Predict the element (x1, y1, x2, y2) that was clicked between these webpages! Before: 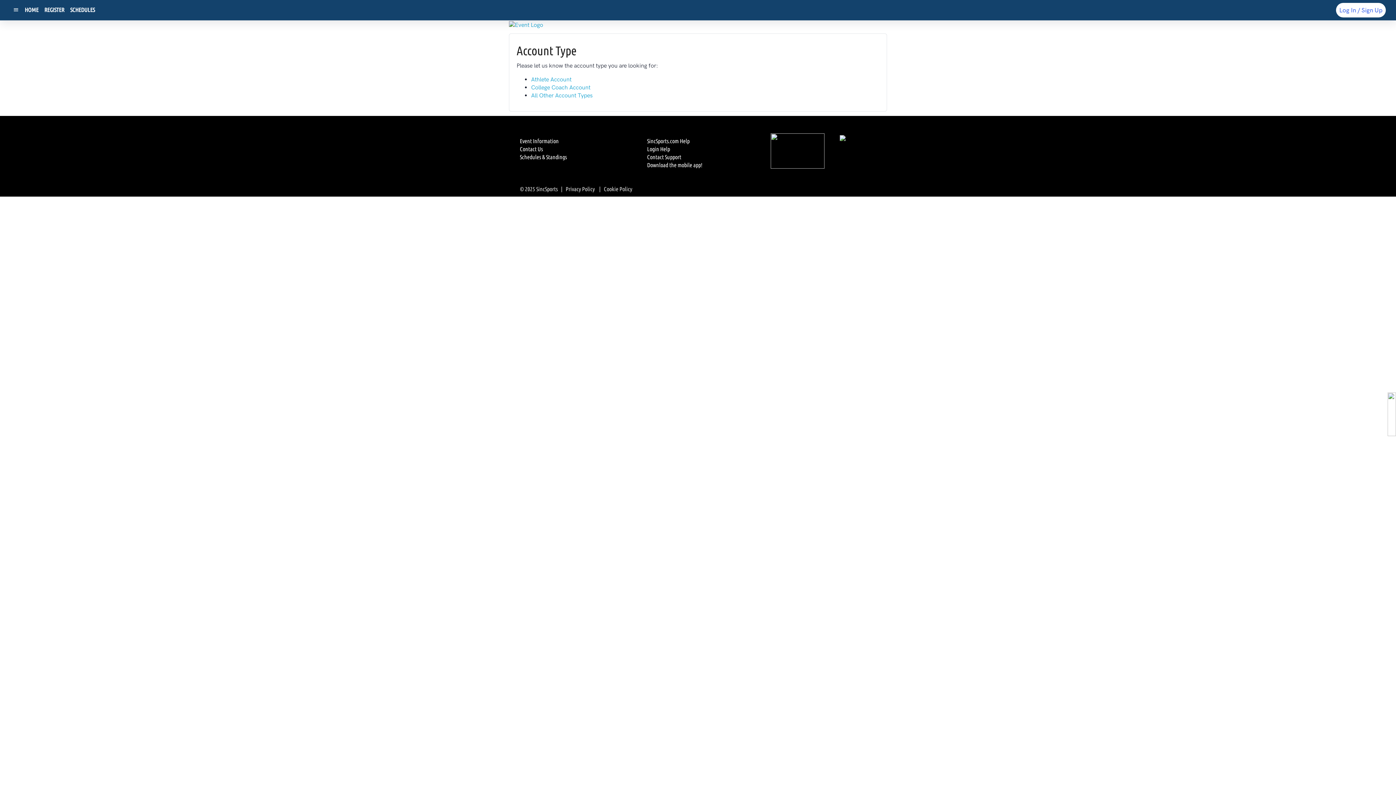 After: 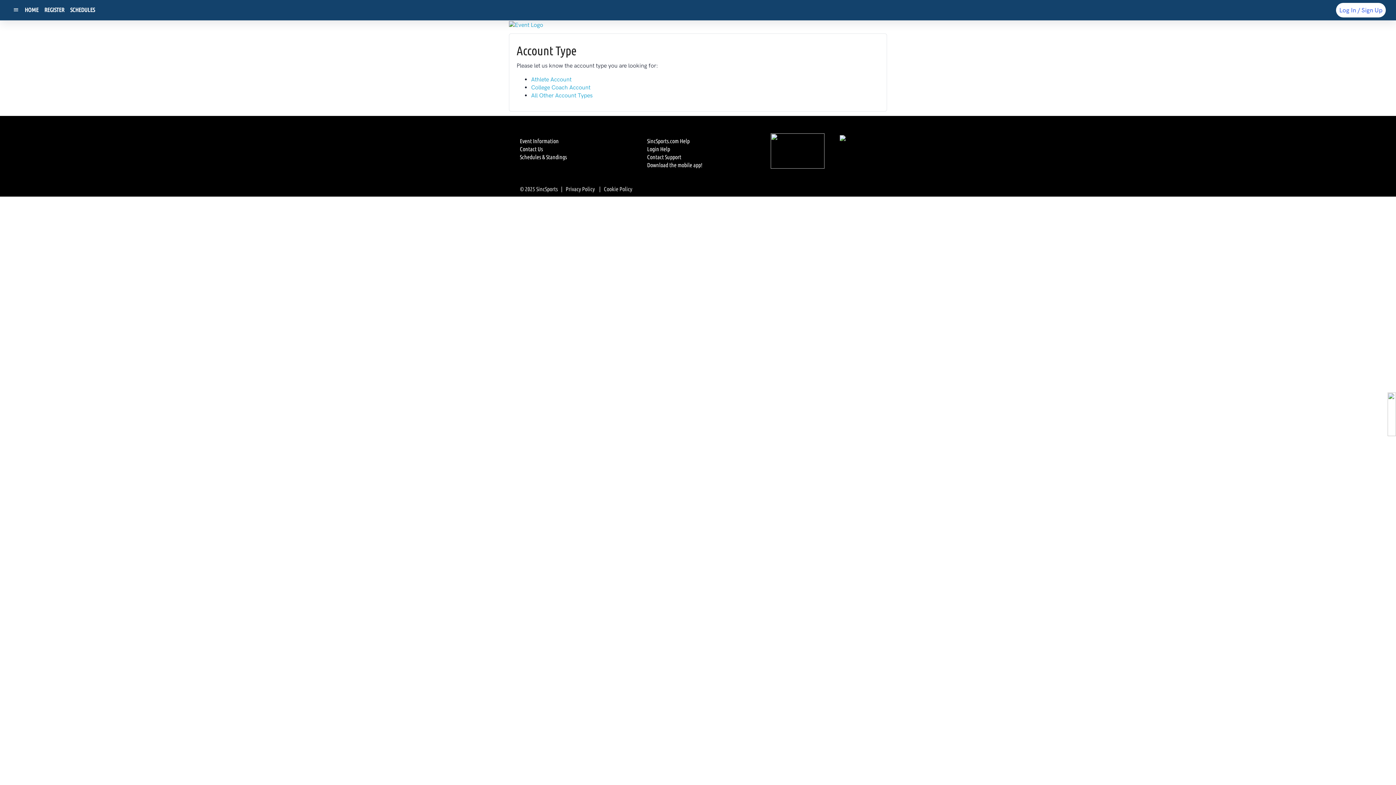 Action: label: Download the mobile app! bbox: (647, 161, 702, 168)